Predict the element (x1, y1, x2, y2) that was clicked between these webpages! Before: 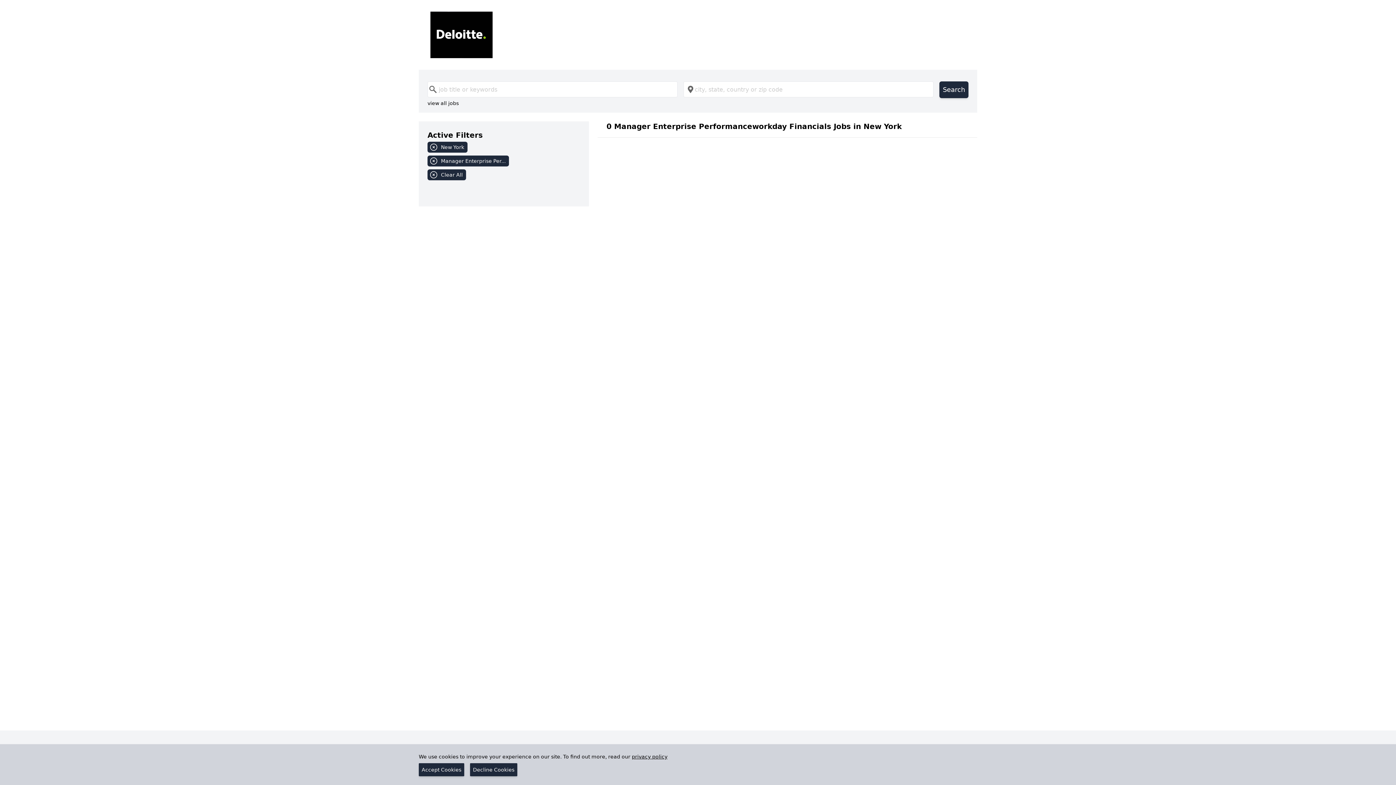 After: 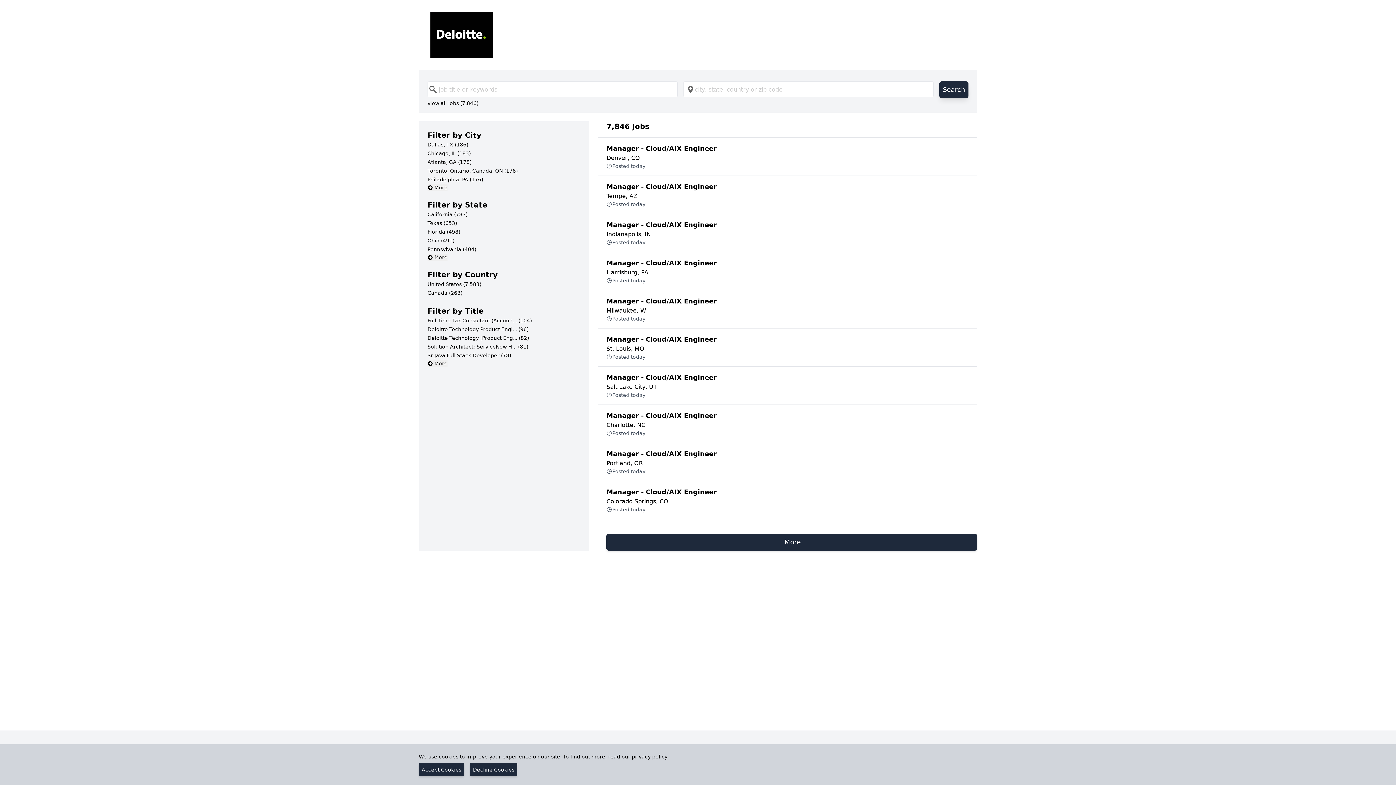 Action: label: Search bbox: (939, 81, 968, 98)